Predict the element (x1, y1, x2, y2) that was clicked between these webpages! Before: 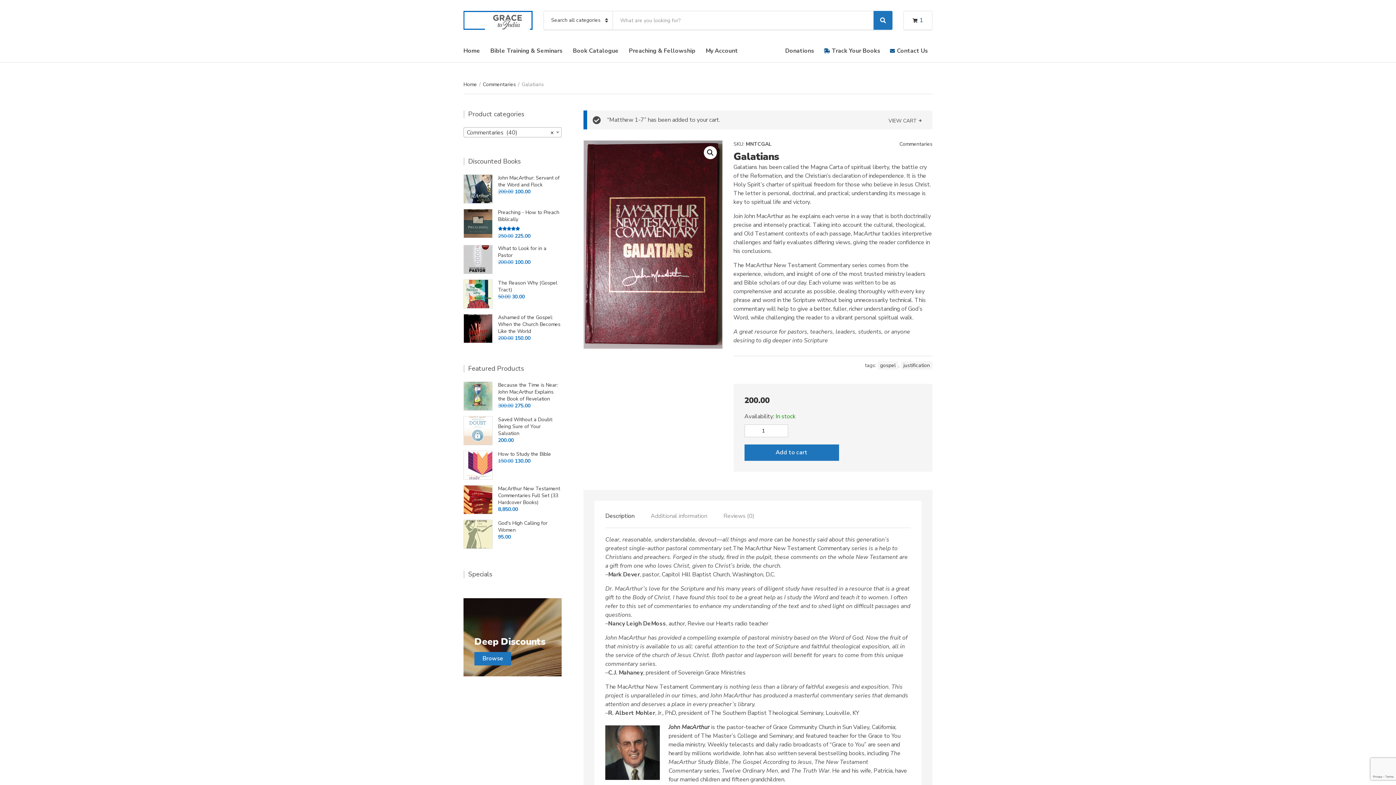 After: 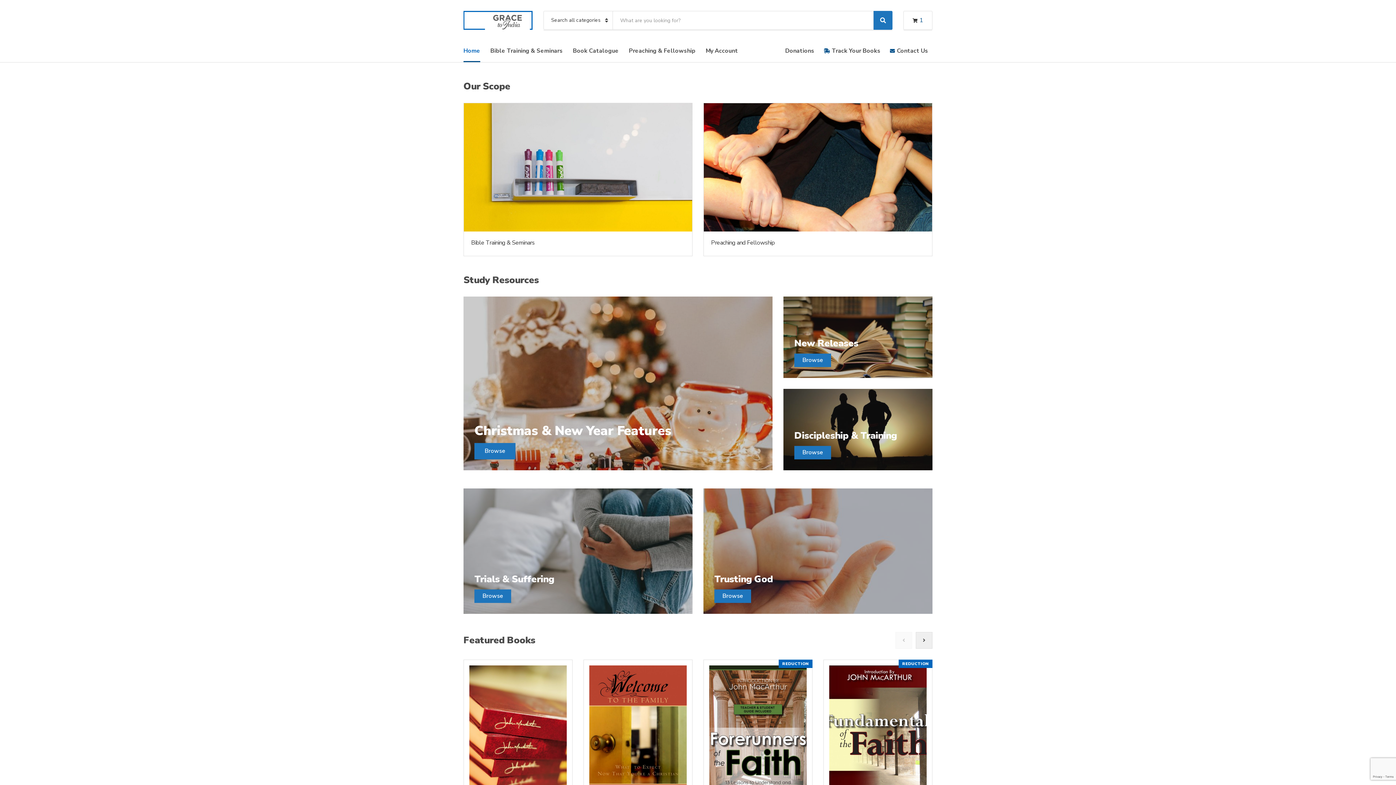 Action: bbox: (463, 81, 477, 88) label: Home